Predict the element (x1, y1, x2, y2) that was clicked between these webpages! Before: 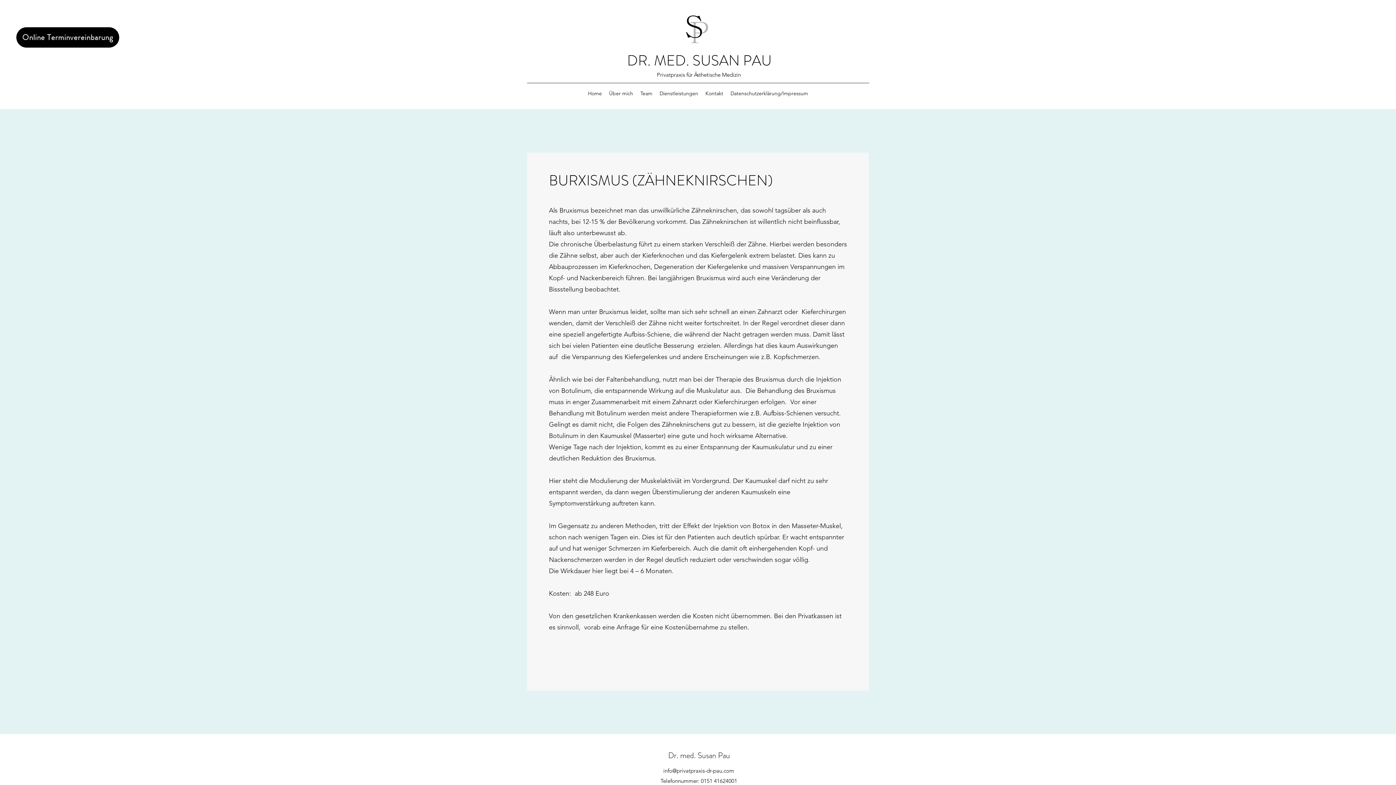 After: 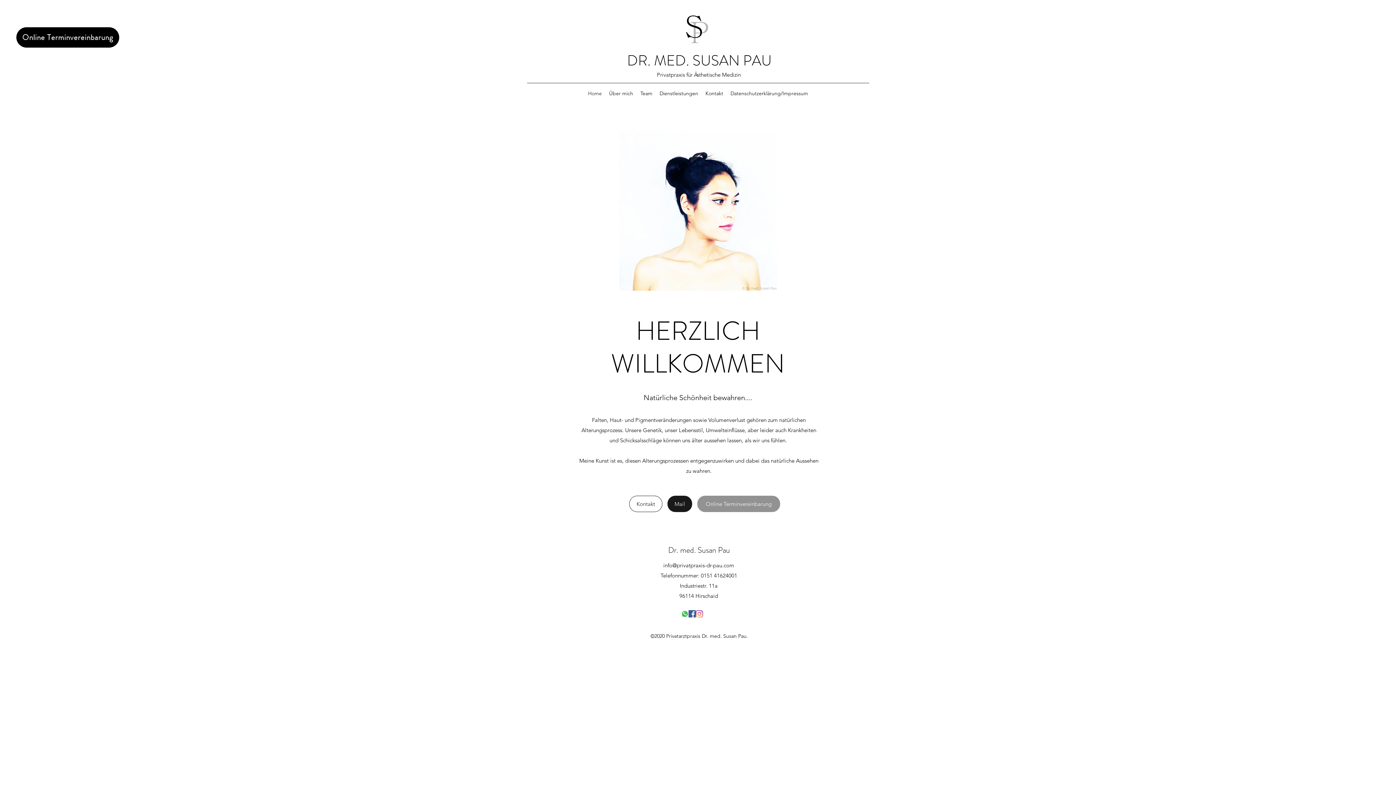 Action: bbox: (584, 88, 605, 99) label: Home